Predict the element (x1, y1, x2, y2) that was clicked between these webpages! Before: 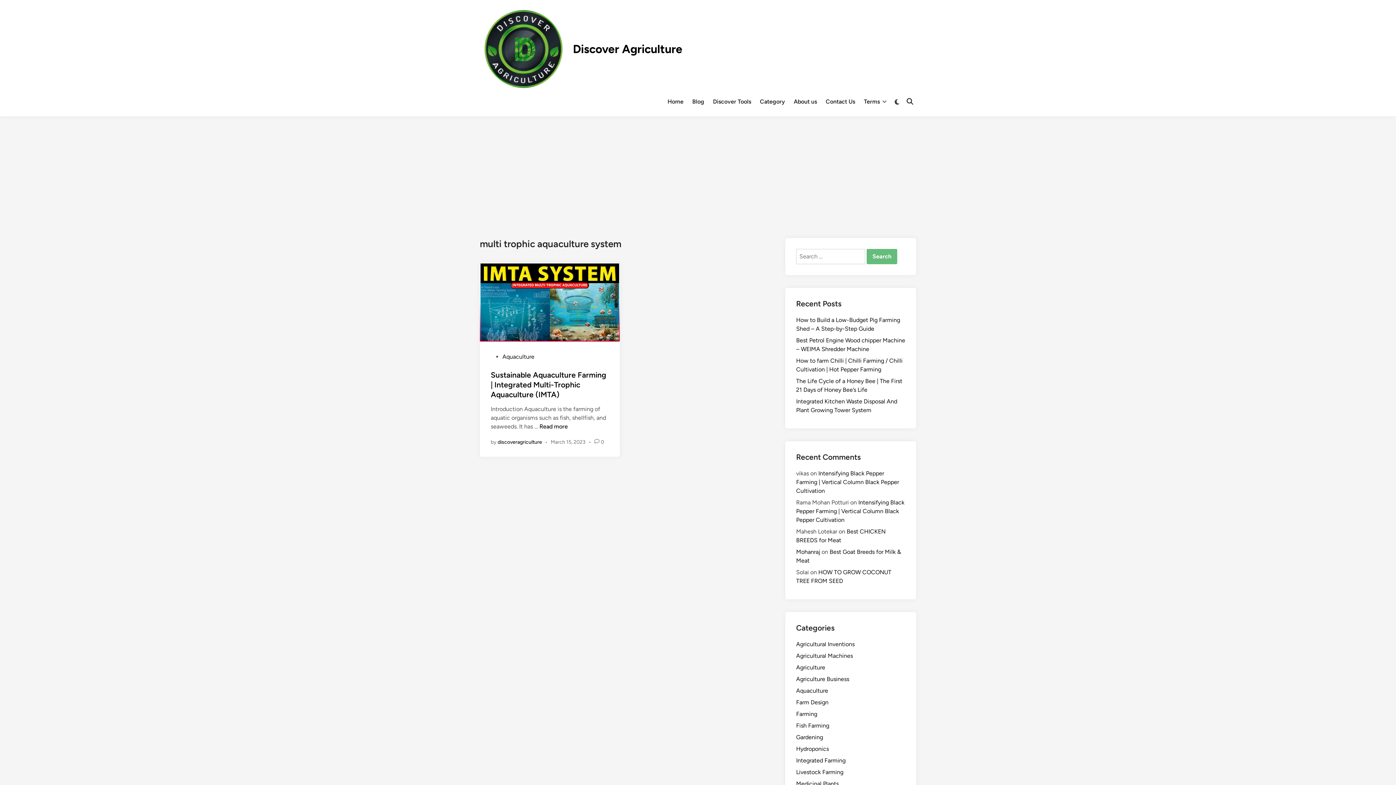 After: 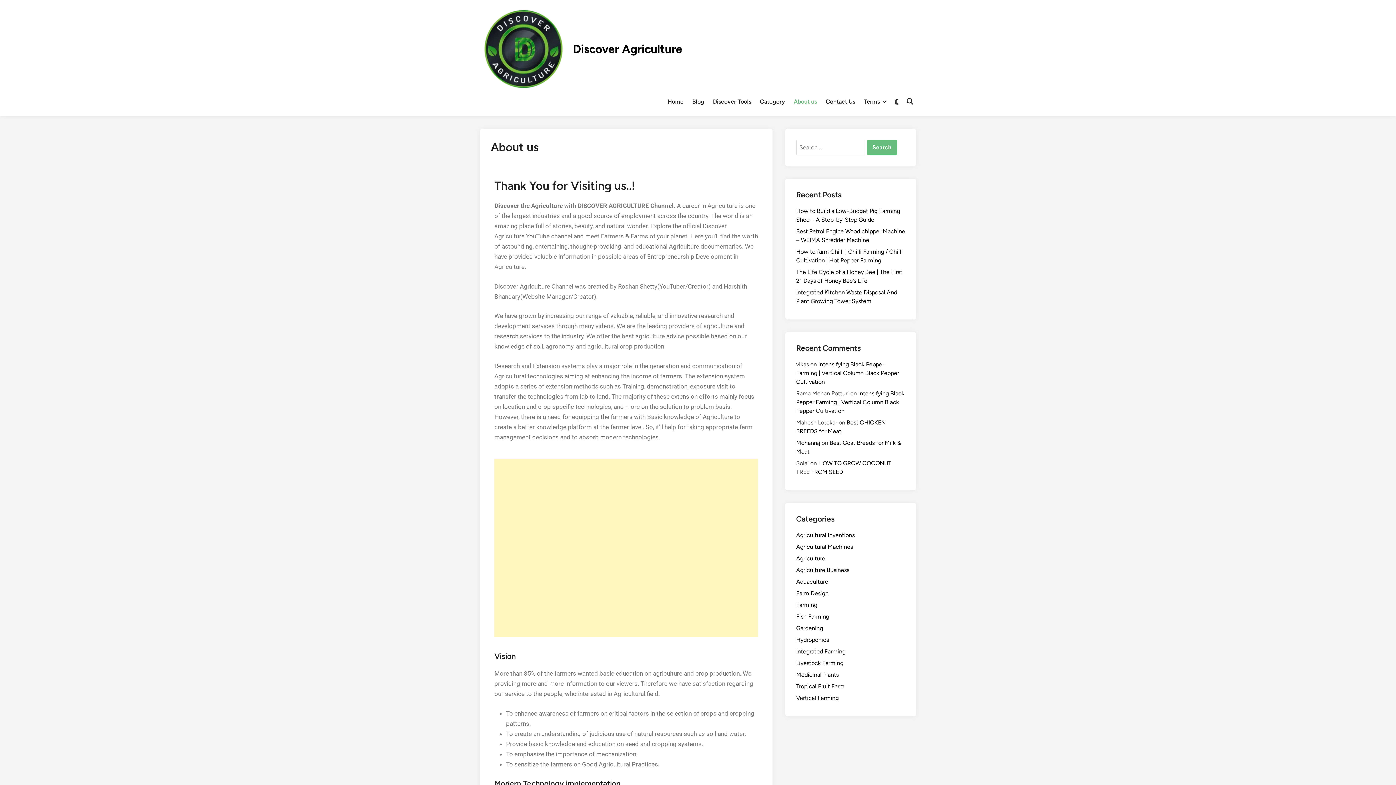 Action: bbox: (789, 92, 821, 110) label: About us